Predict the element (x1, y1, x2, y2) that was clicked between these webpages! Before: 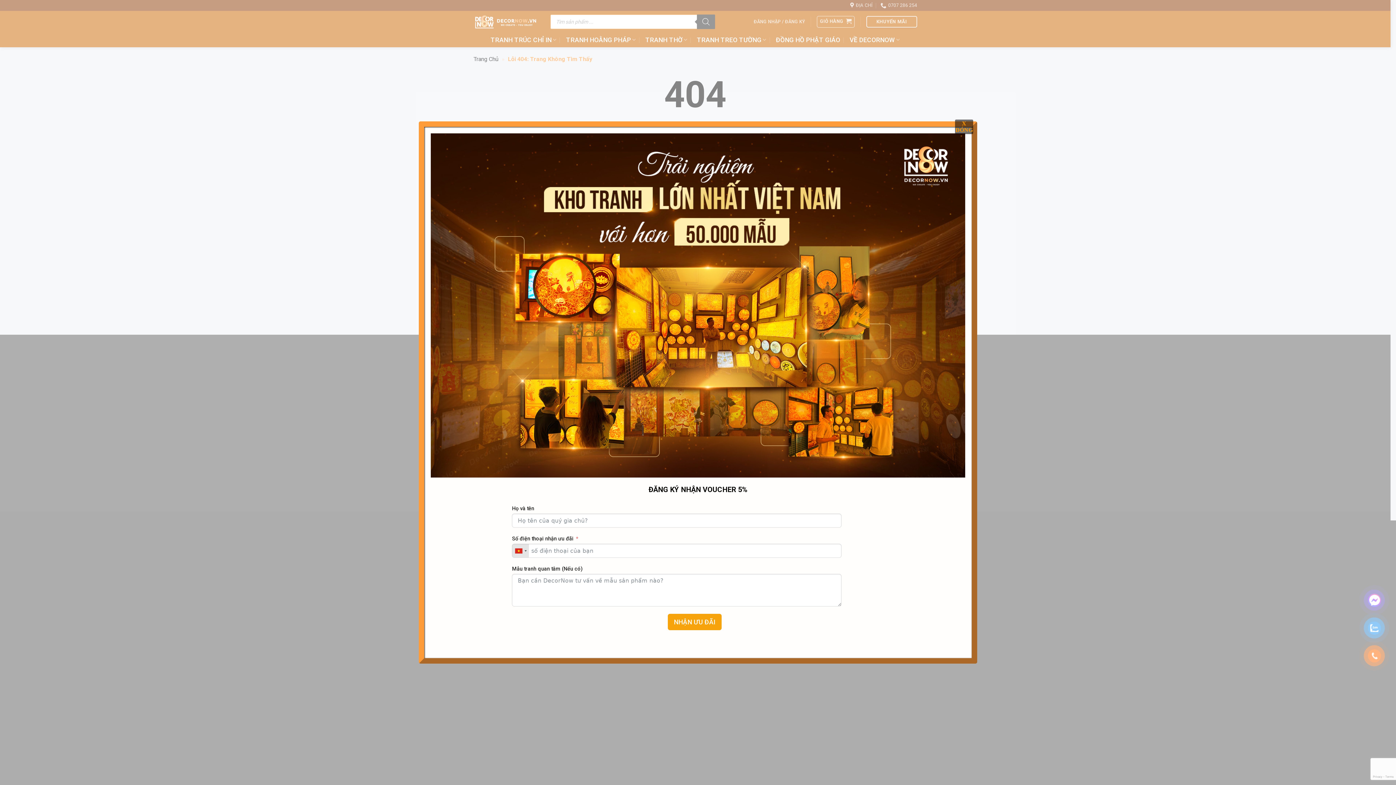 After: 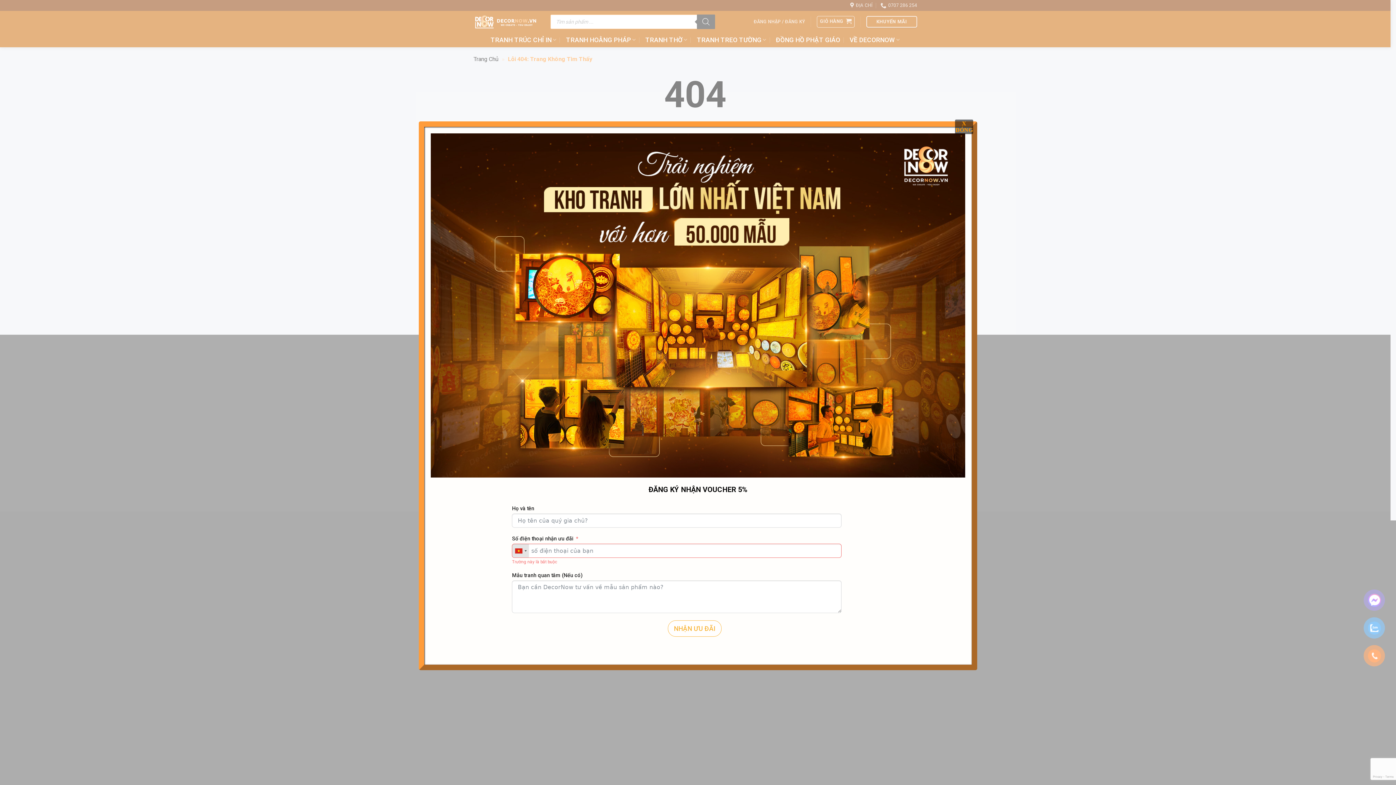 Action: bbox: (667, 614, 721, 630) label: NHẬN ƯU ĐÃI